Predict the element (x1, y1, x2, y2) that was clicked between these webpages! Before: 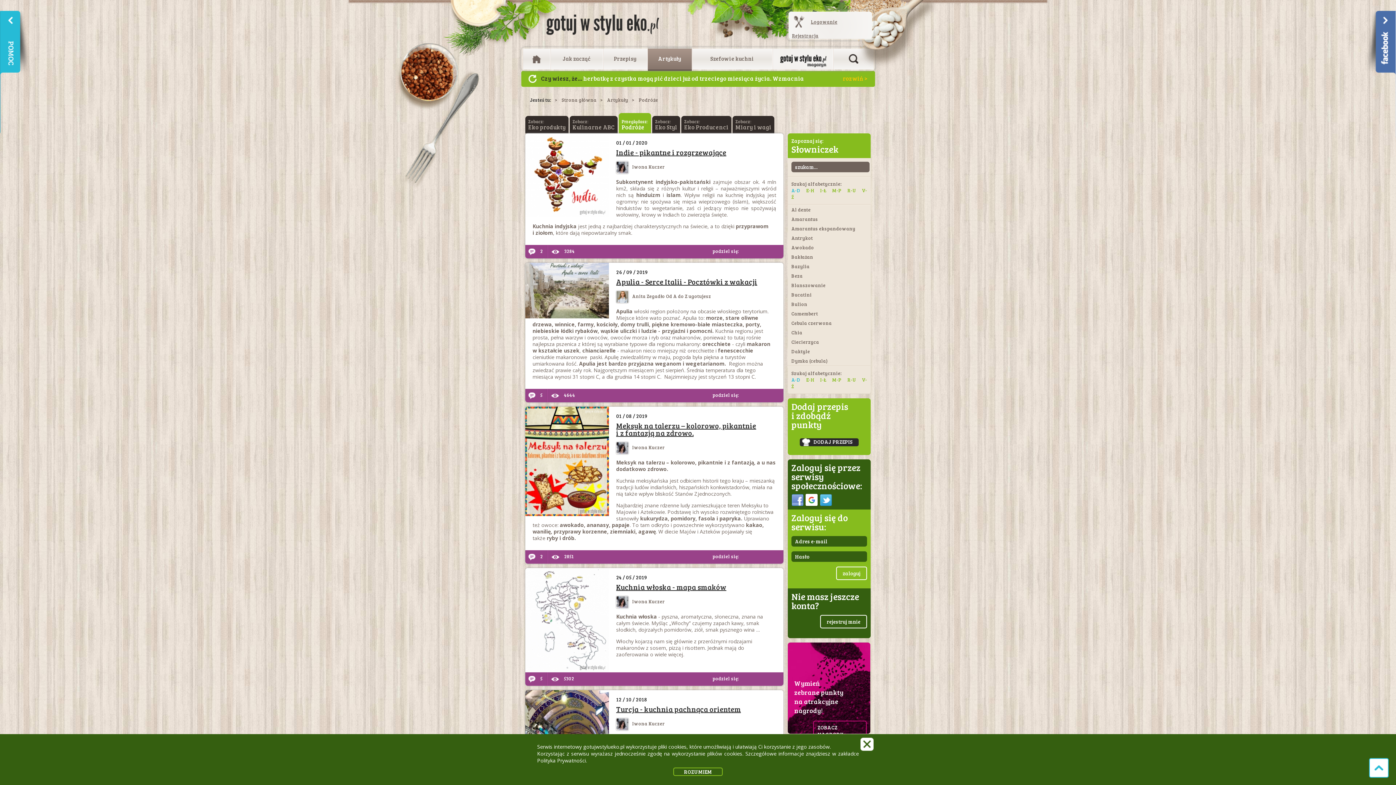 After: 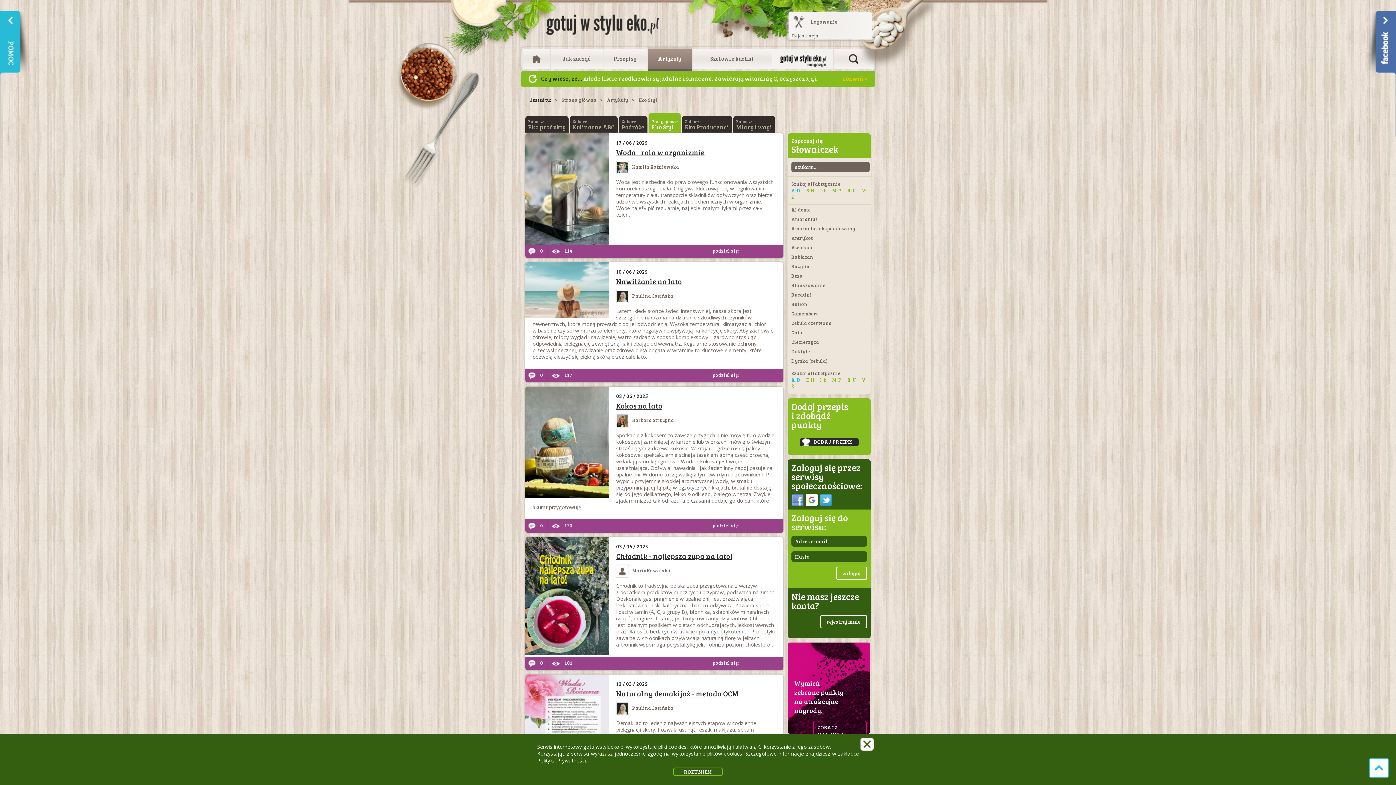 Action: bbox: (652, 116, 680, 133) label: Zobacz:
Eko Styl